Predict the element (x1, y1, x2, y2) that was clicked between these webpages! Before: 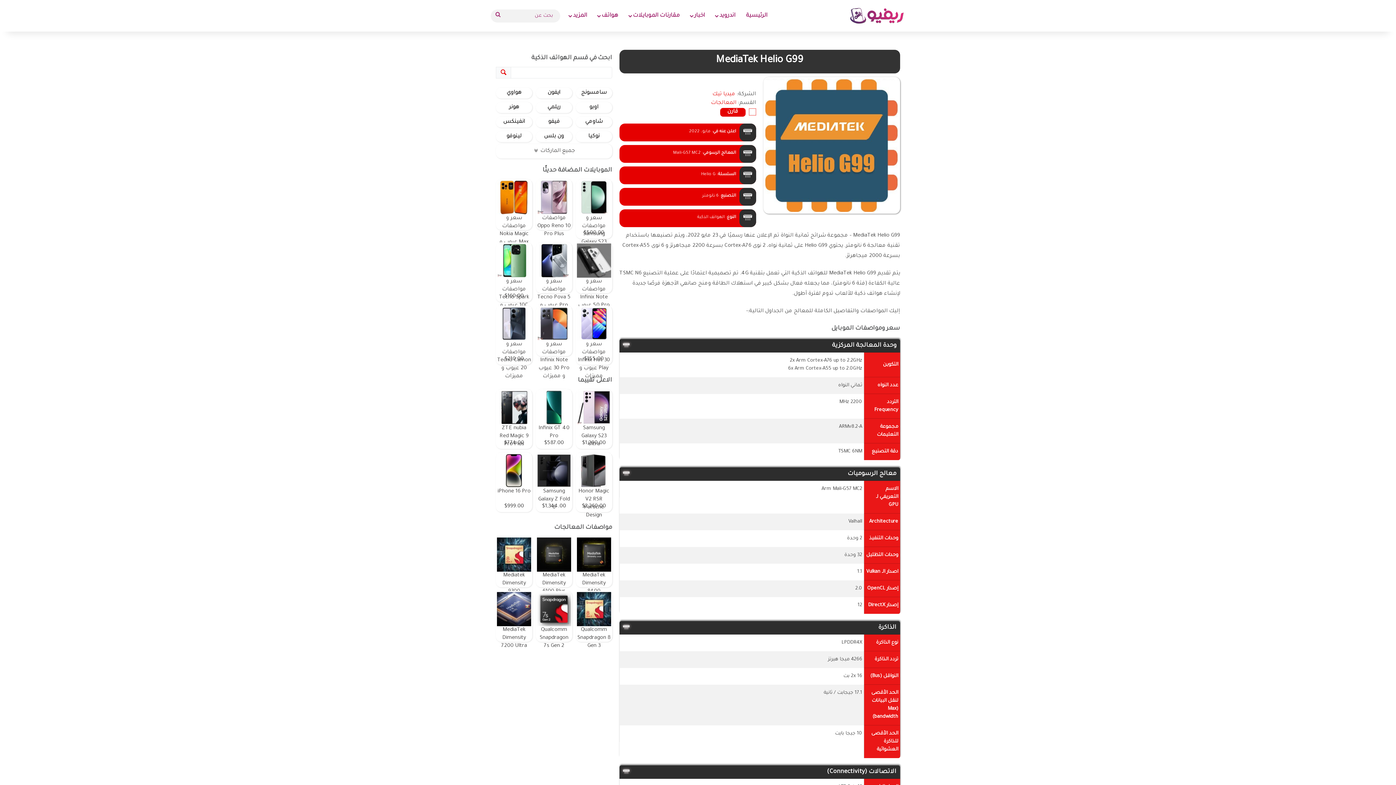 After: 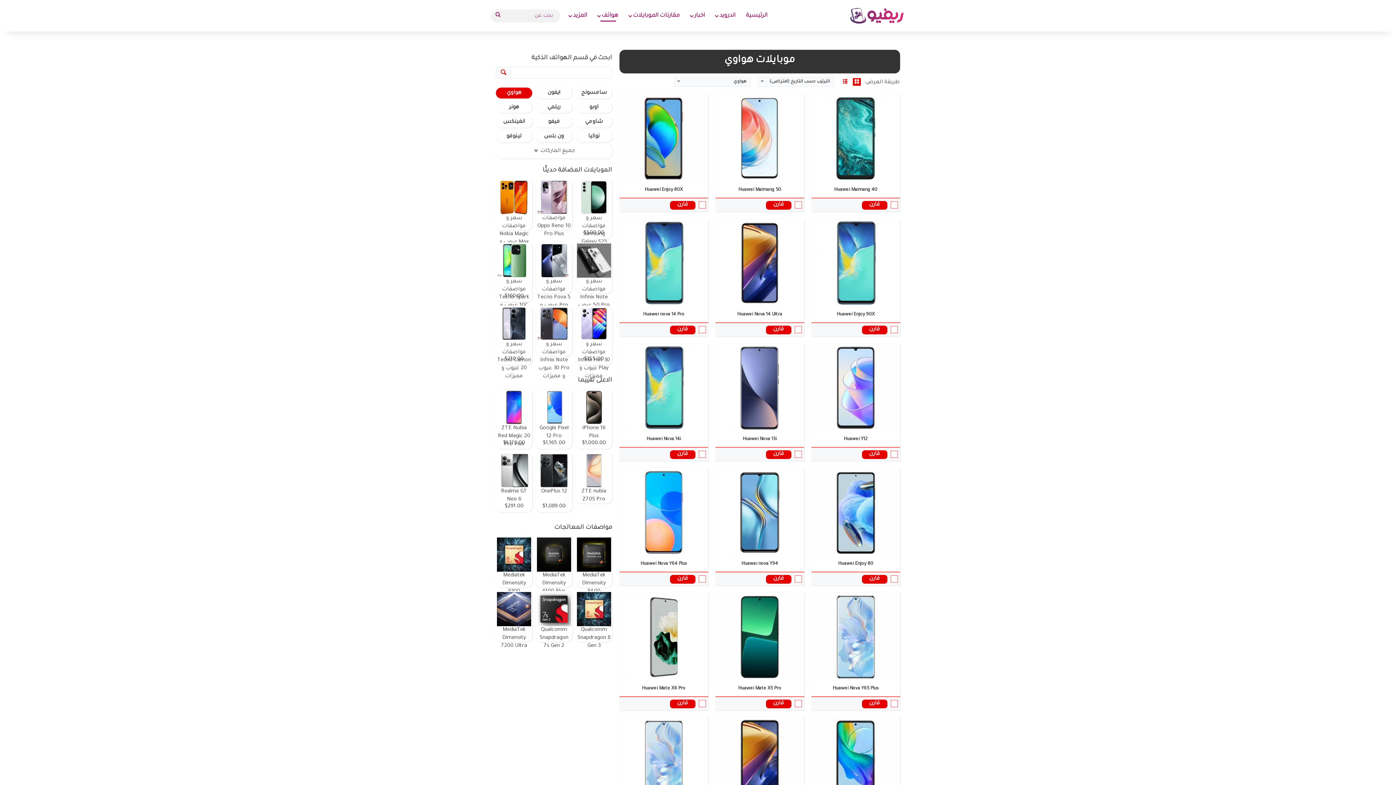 Action: label: هواوي bbox: (496, 87, 532, 98)